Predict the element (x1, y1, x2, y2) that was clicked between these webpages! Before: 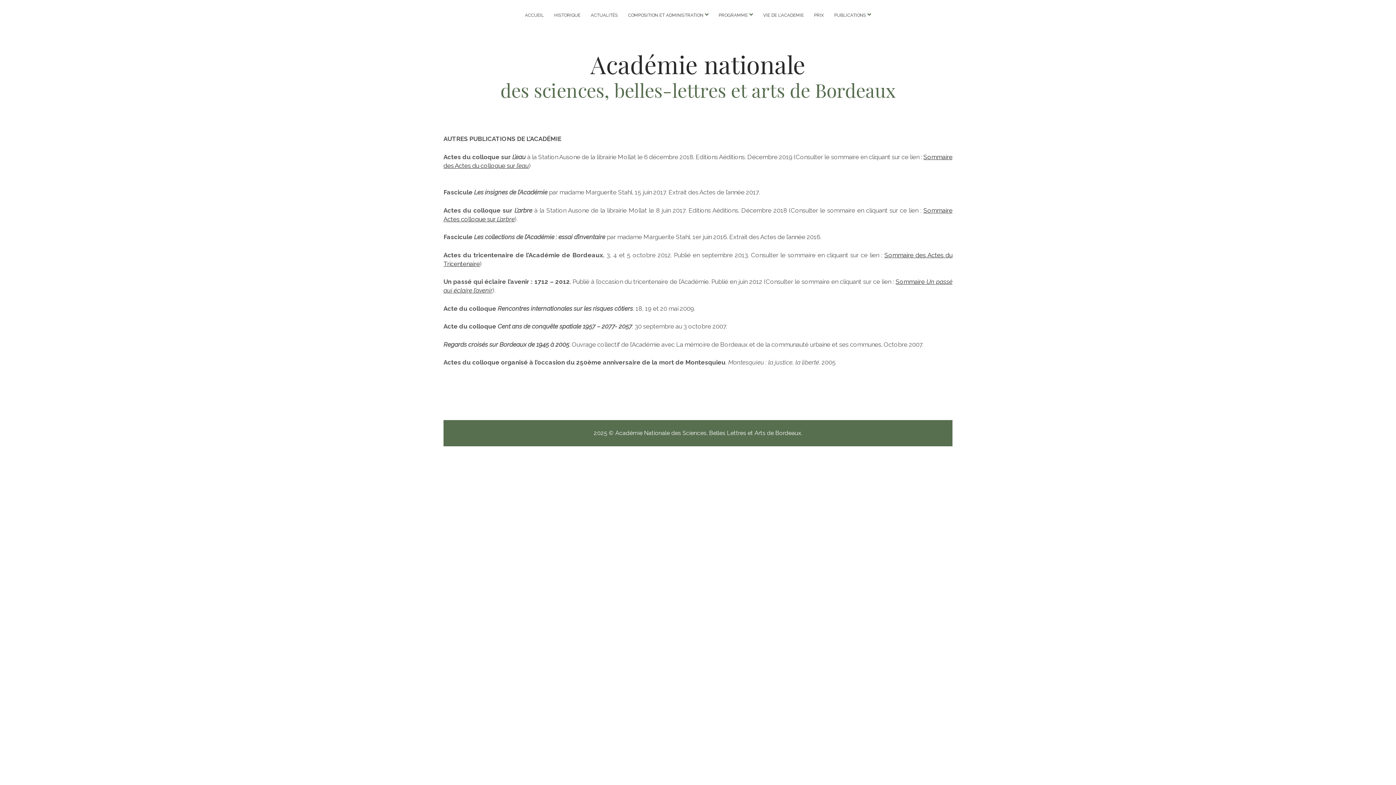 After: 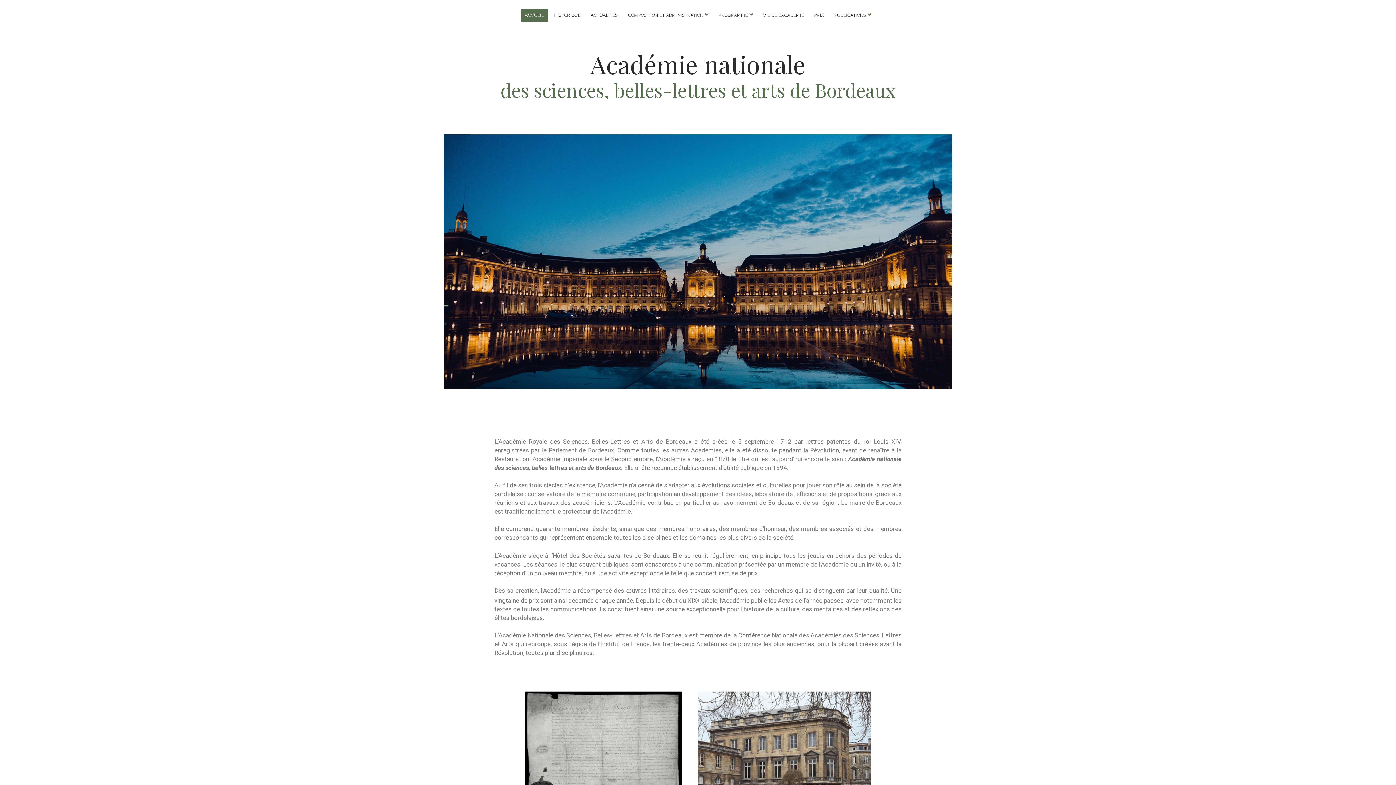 Action: bbox: (520, 8, 548, 21) label: ACCUEIL